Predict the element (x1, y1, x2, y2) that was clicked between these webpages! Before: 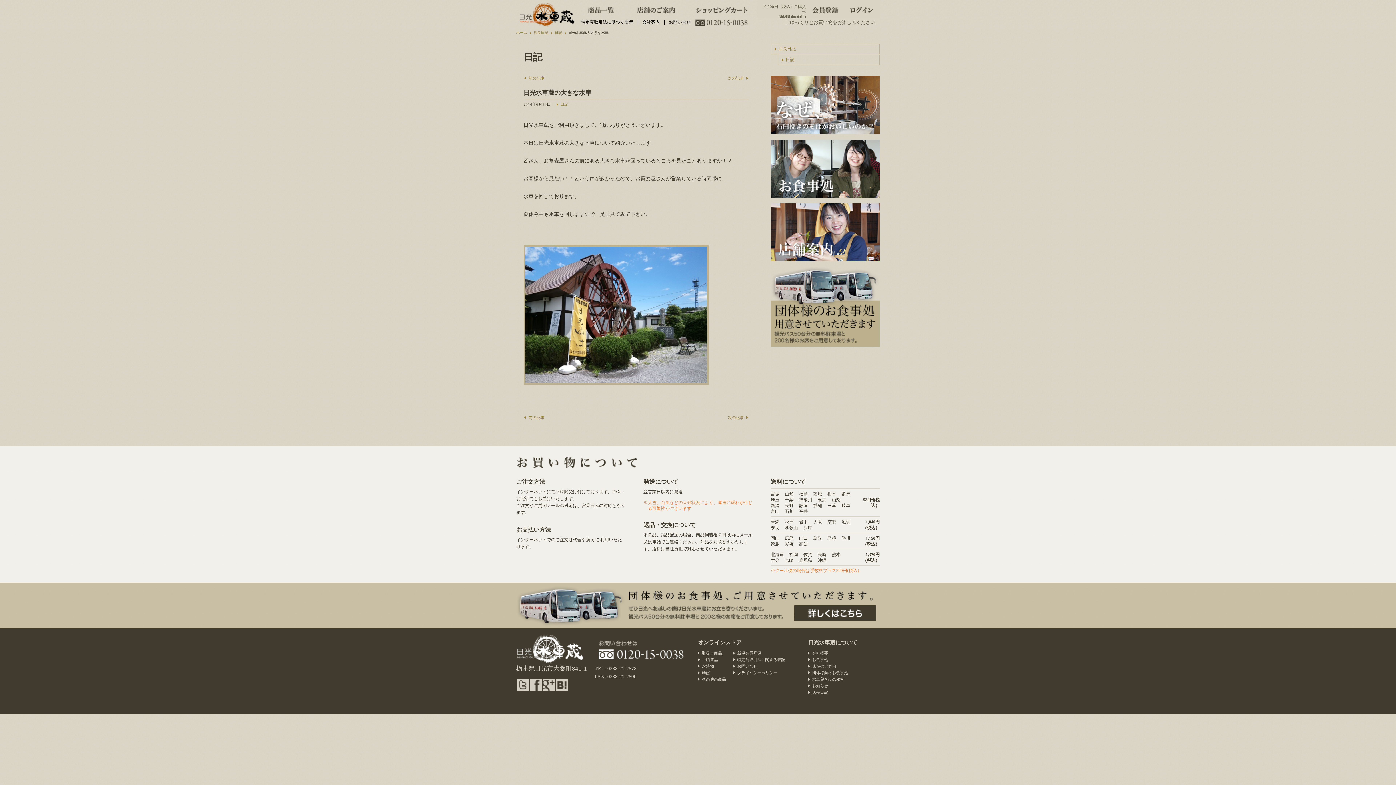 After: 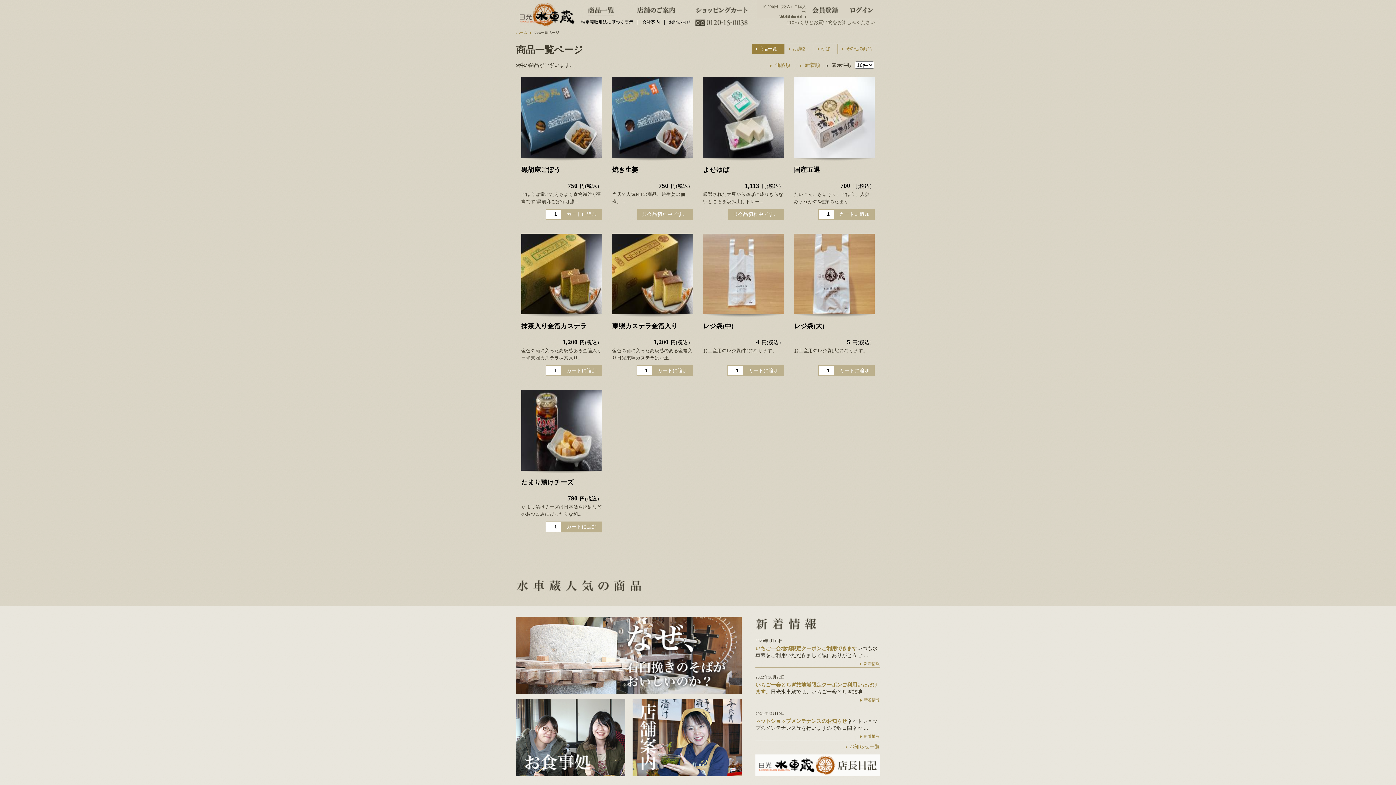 Action: bbox: (698, 650, 722, 656) label: 取扱全商品